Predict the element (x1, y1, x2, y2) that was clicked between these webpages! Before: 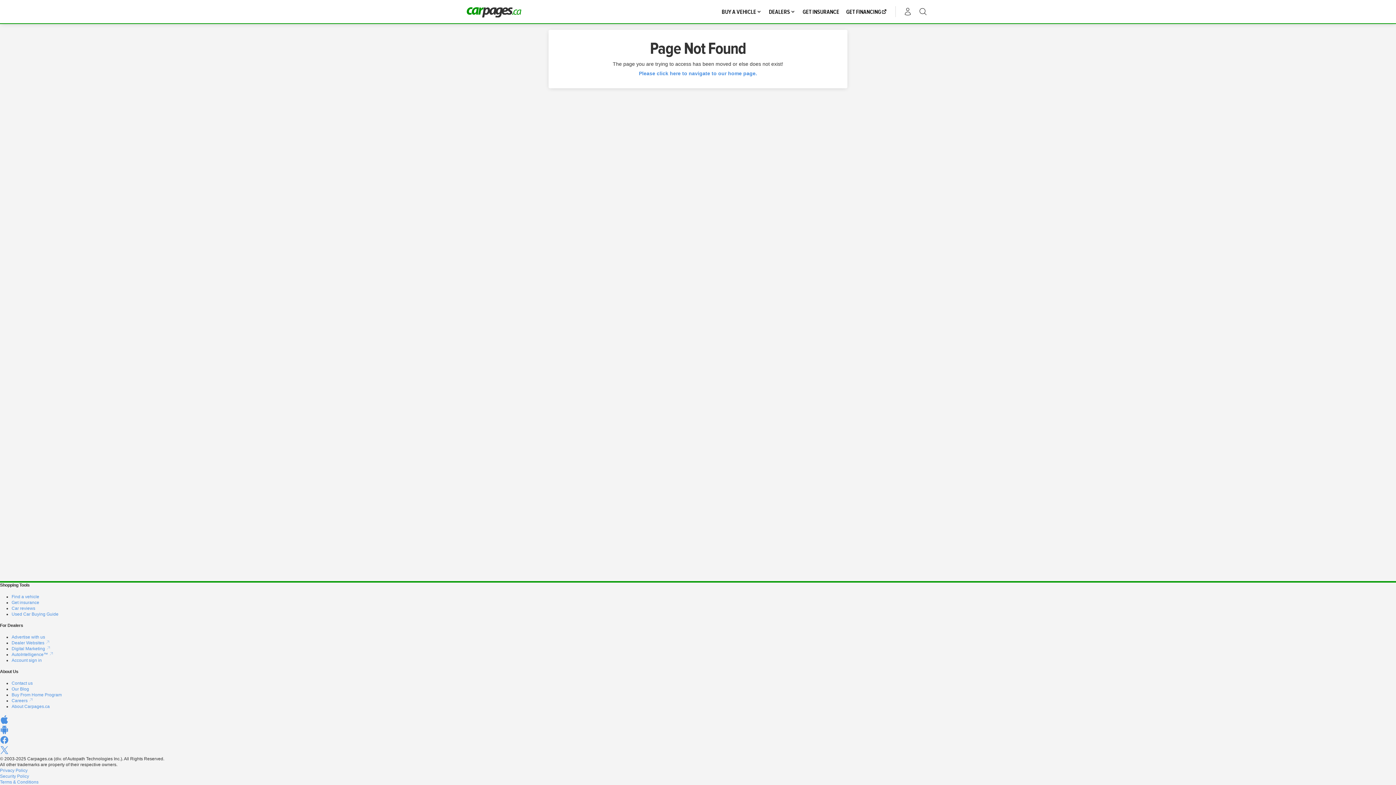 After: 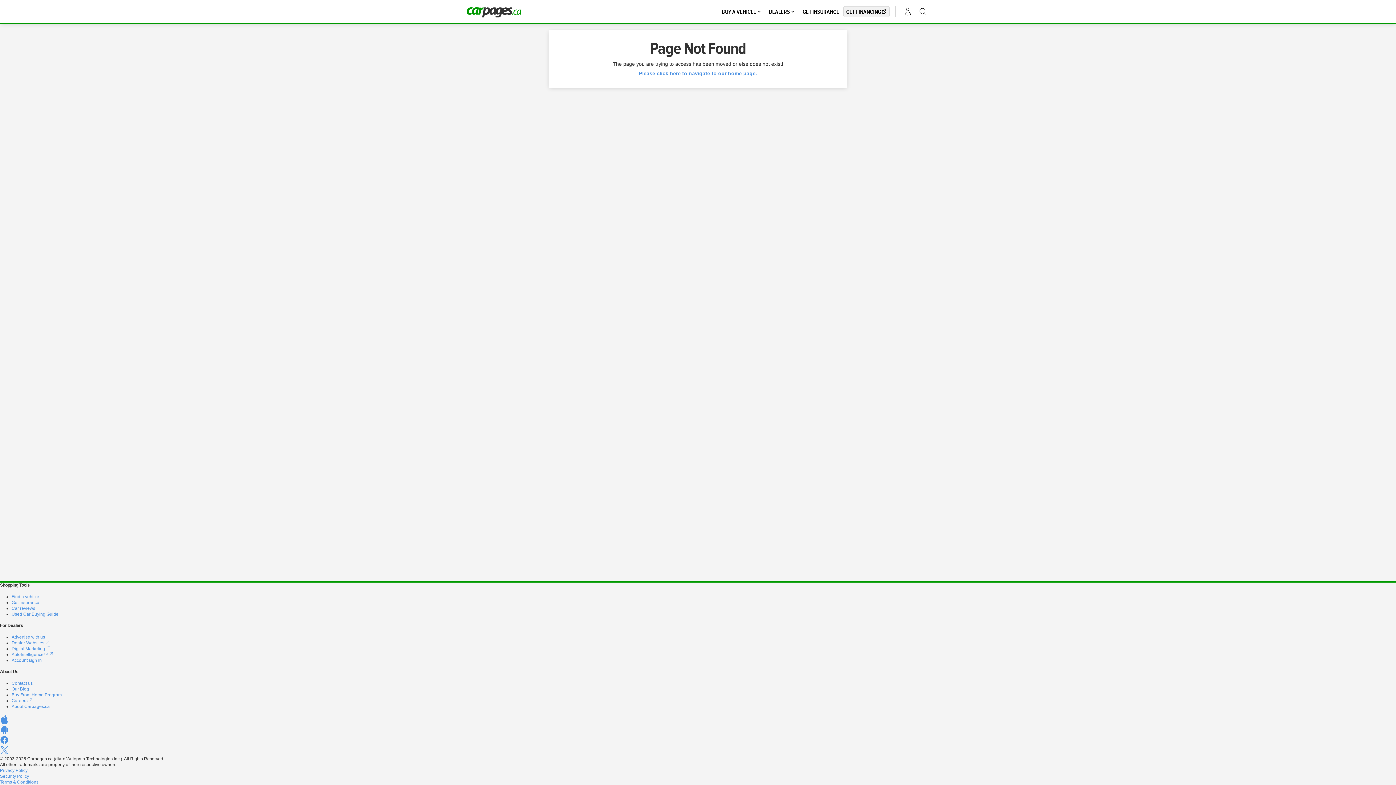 Action: label: GET FINANCING bbox: (843, 6, 889, 17)